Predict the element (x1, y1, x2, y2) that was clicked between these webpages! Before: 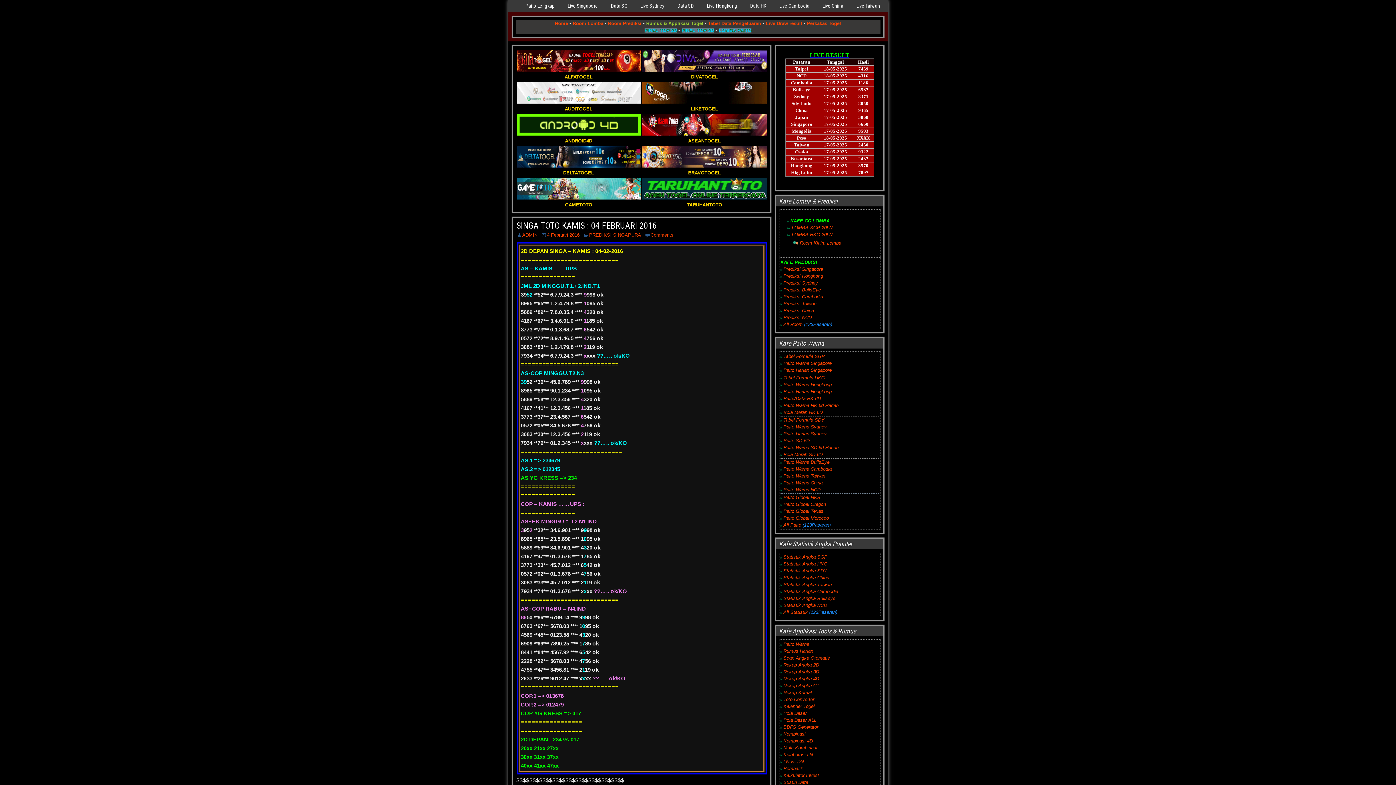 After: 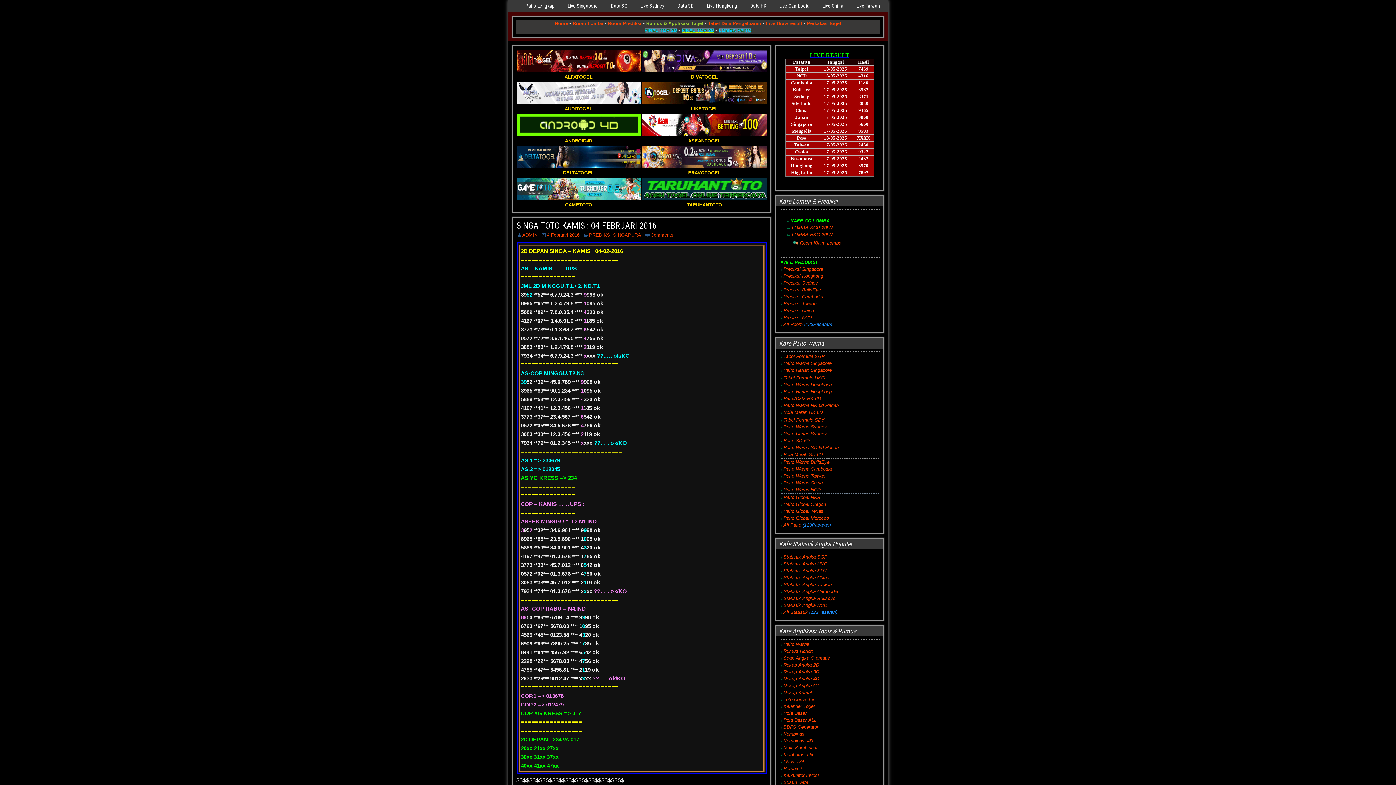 Action: bbox: (681, 27, 714, 33) label: FINAL TOP 3D